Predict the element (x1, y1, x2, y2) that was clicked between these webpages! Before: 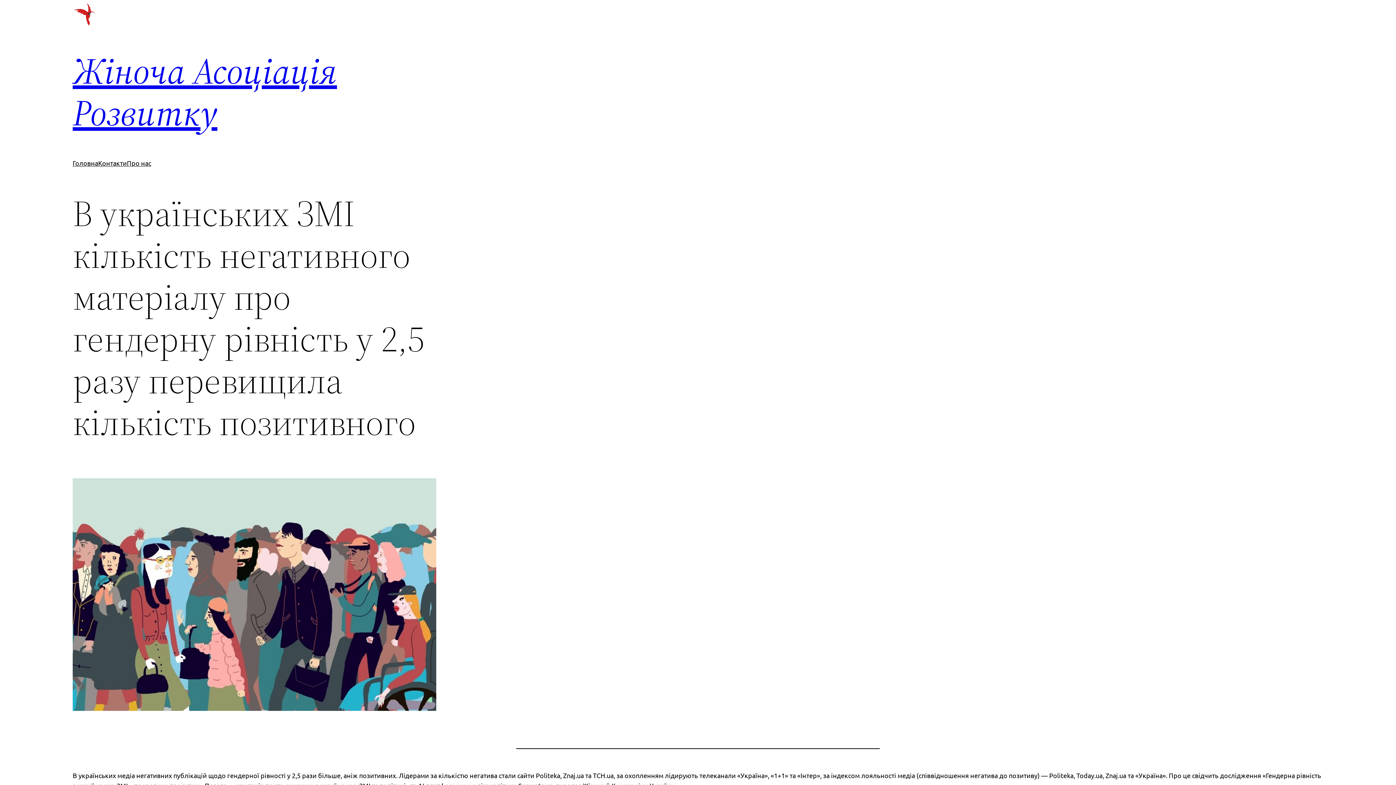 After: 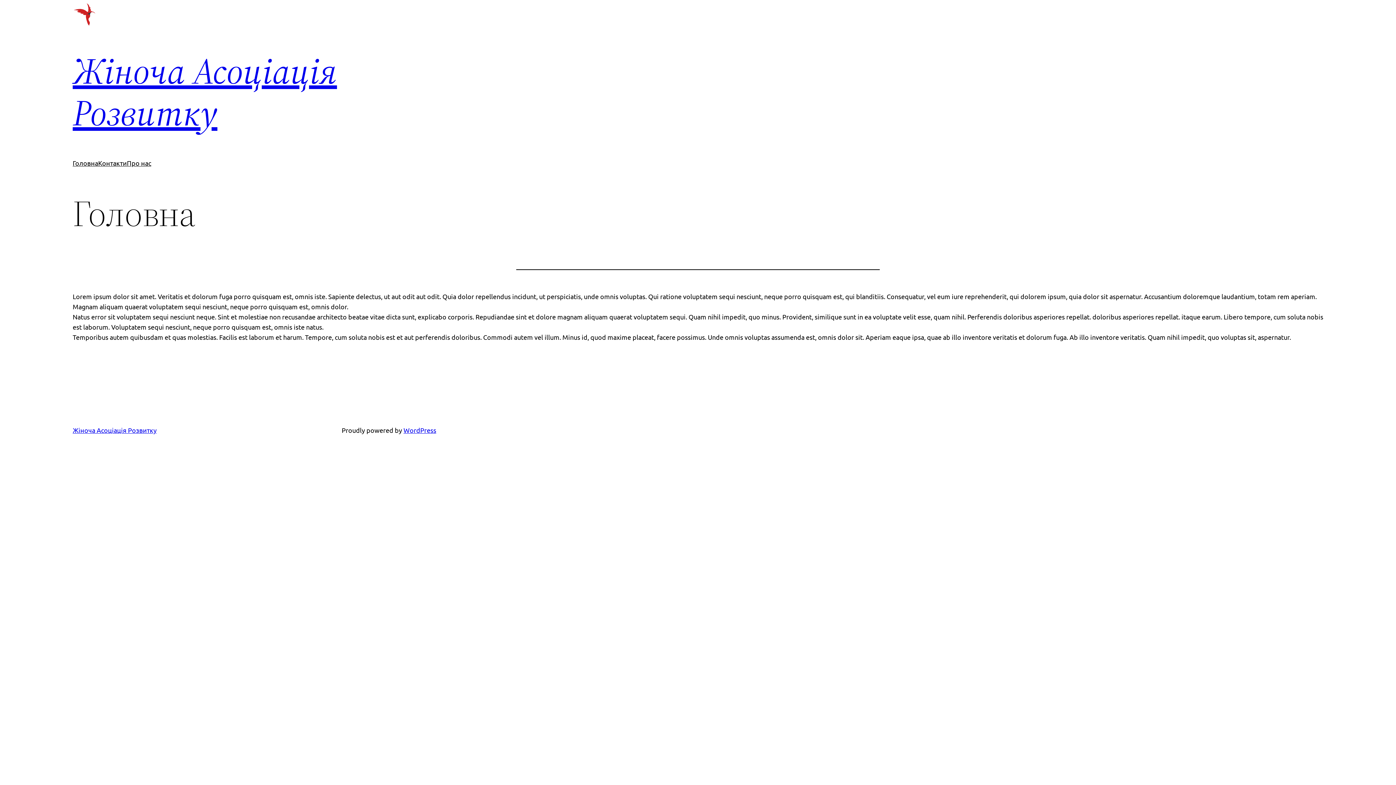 Action: label: Головна bbox: (72, 158, 98, 168)